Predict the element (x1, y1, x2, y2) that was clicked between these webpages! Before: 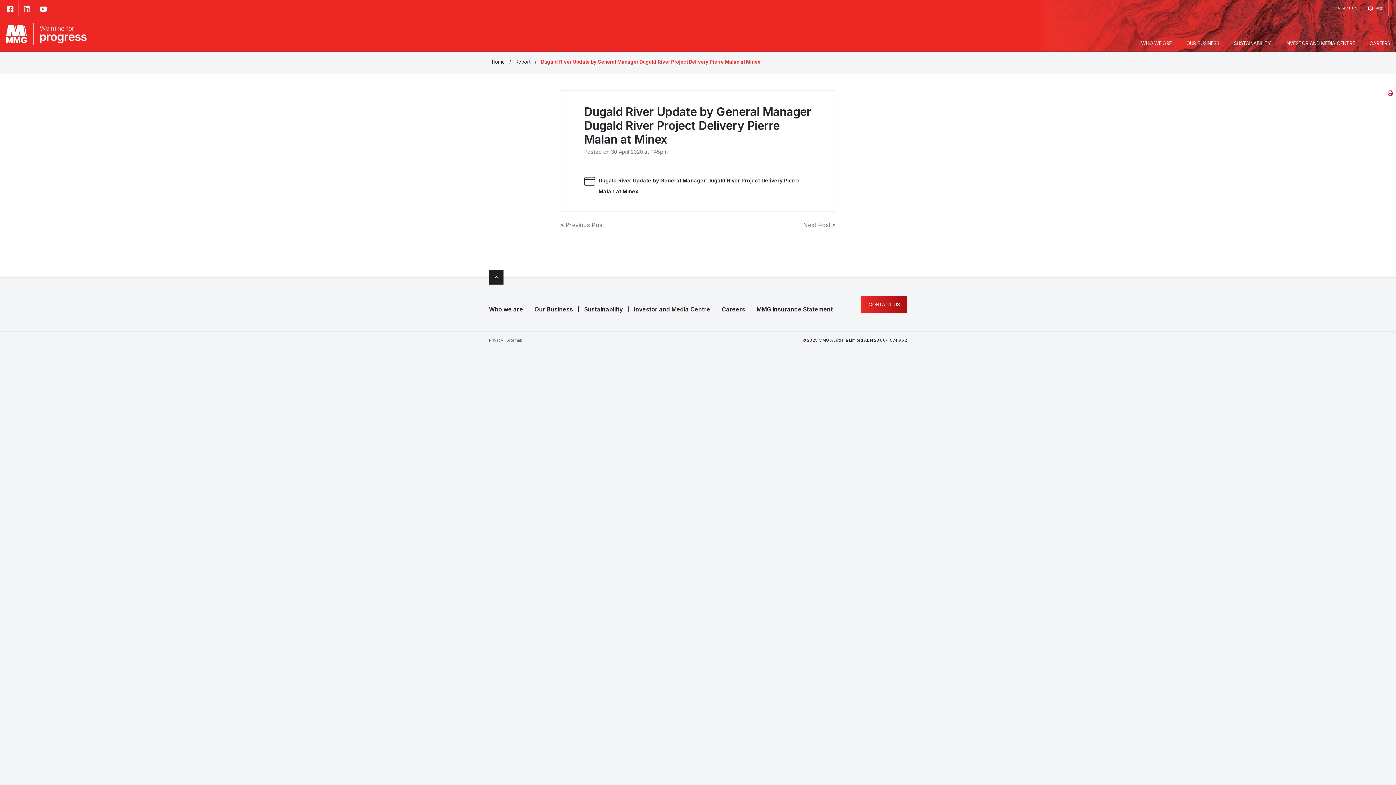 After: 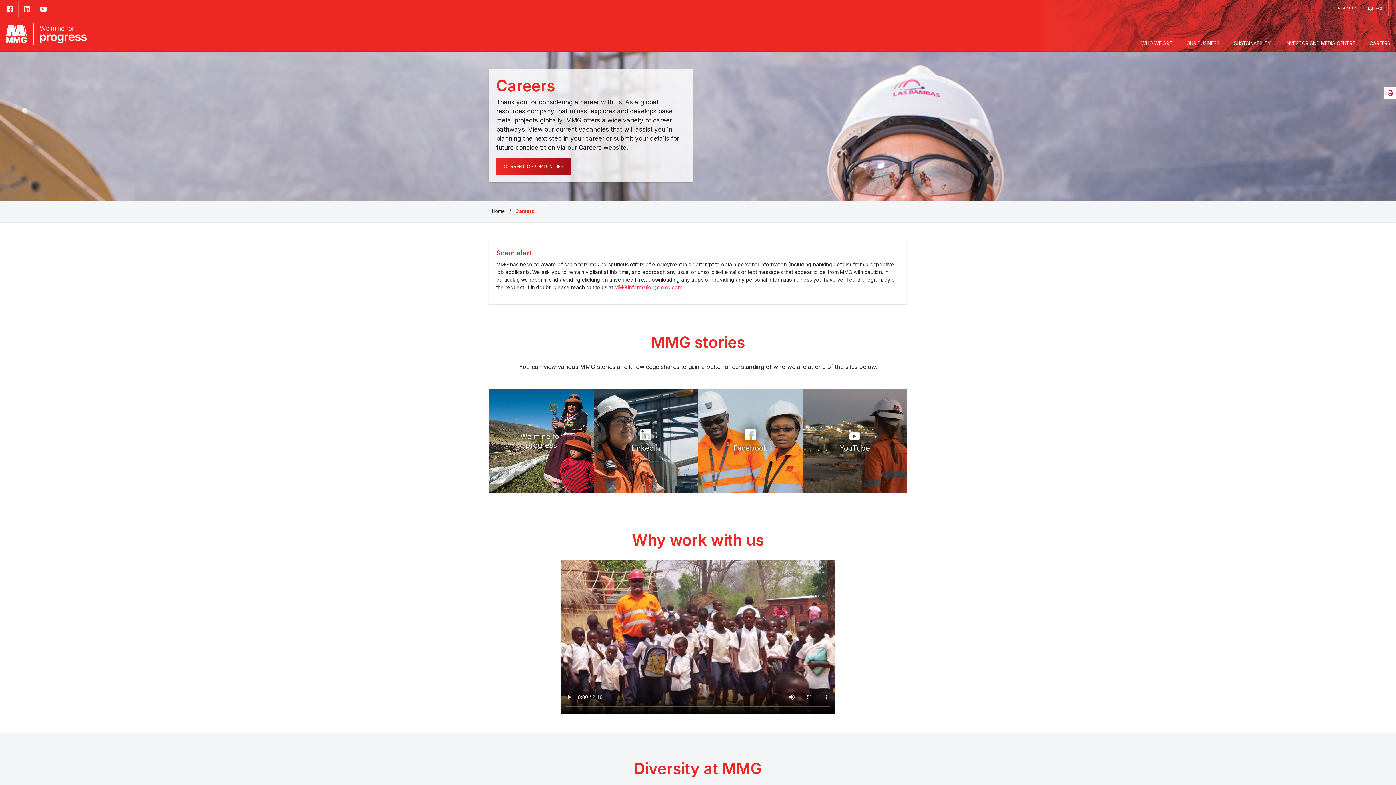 Action: label: Careers bbox: (721, 306, 751, 312)